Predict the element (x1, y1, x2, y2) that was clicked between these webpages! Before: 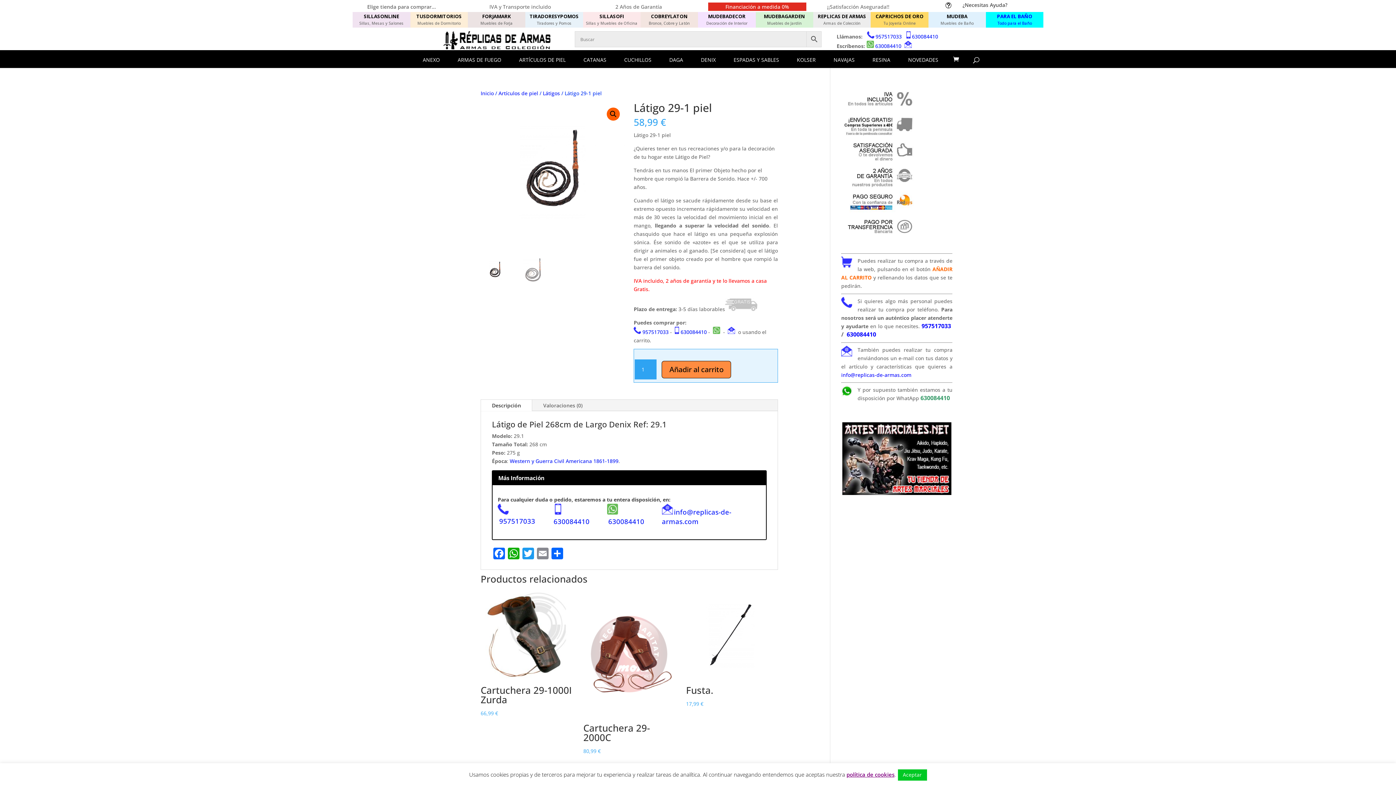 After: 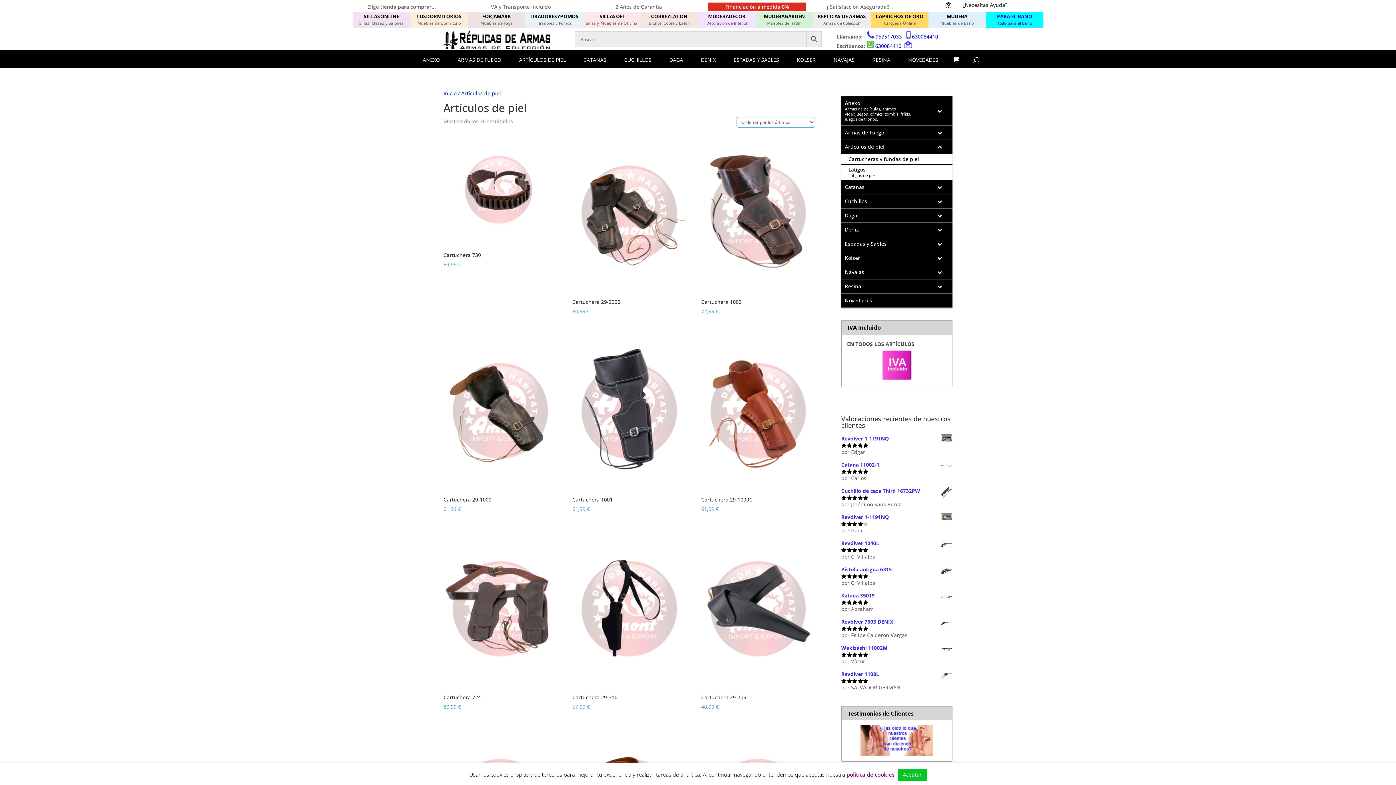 Action: label: Artículos de piel bbox: (498, 89, 538, 96)